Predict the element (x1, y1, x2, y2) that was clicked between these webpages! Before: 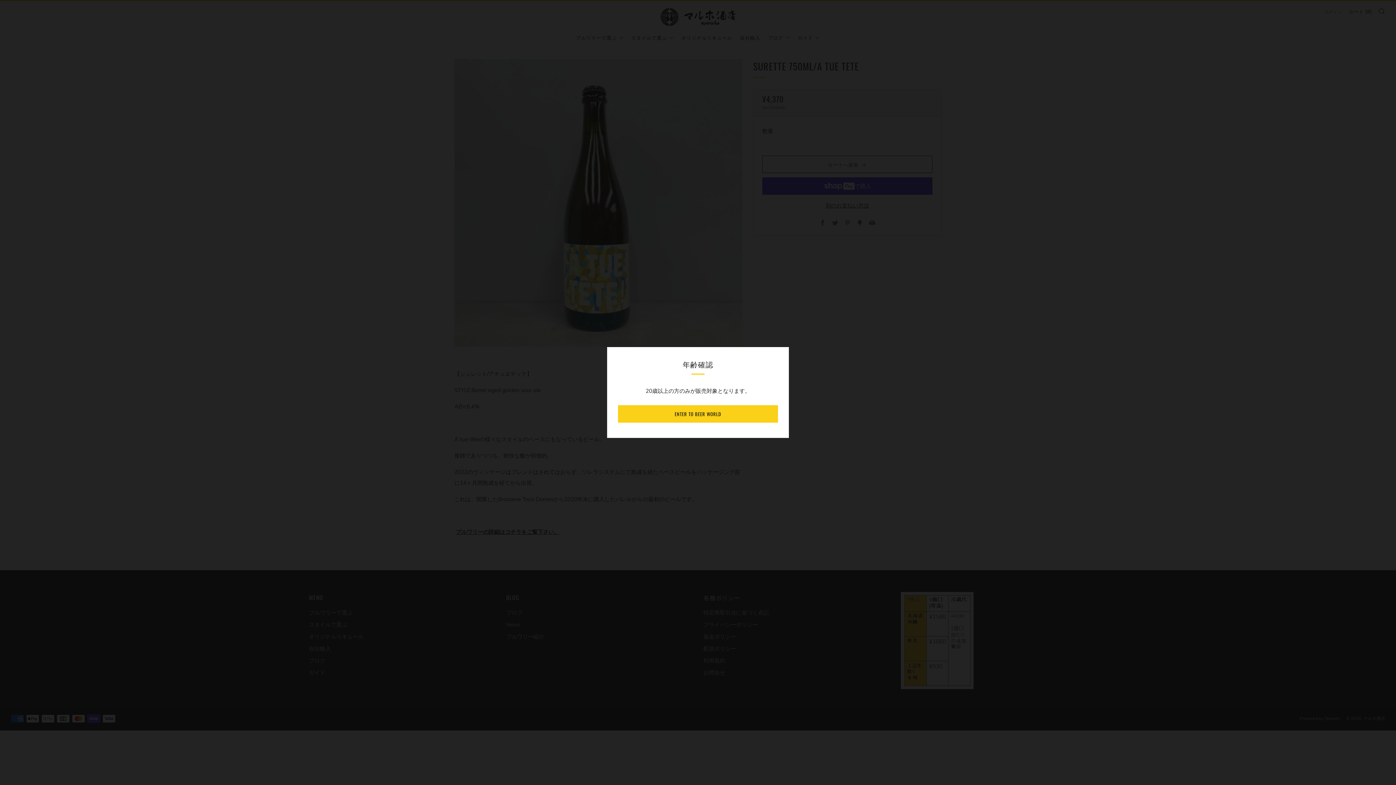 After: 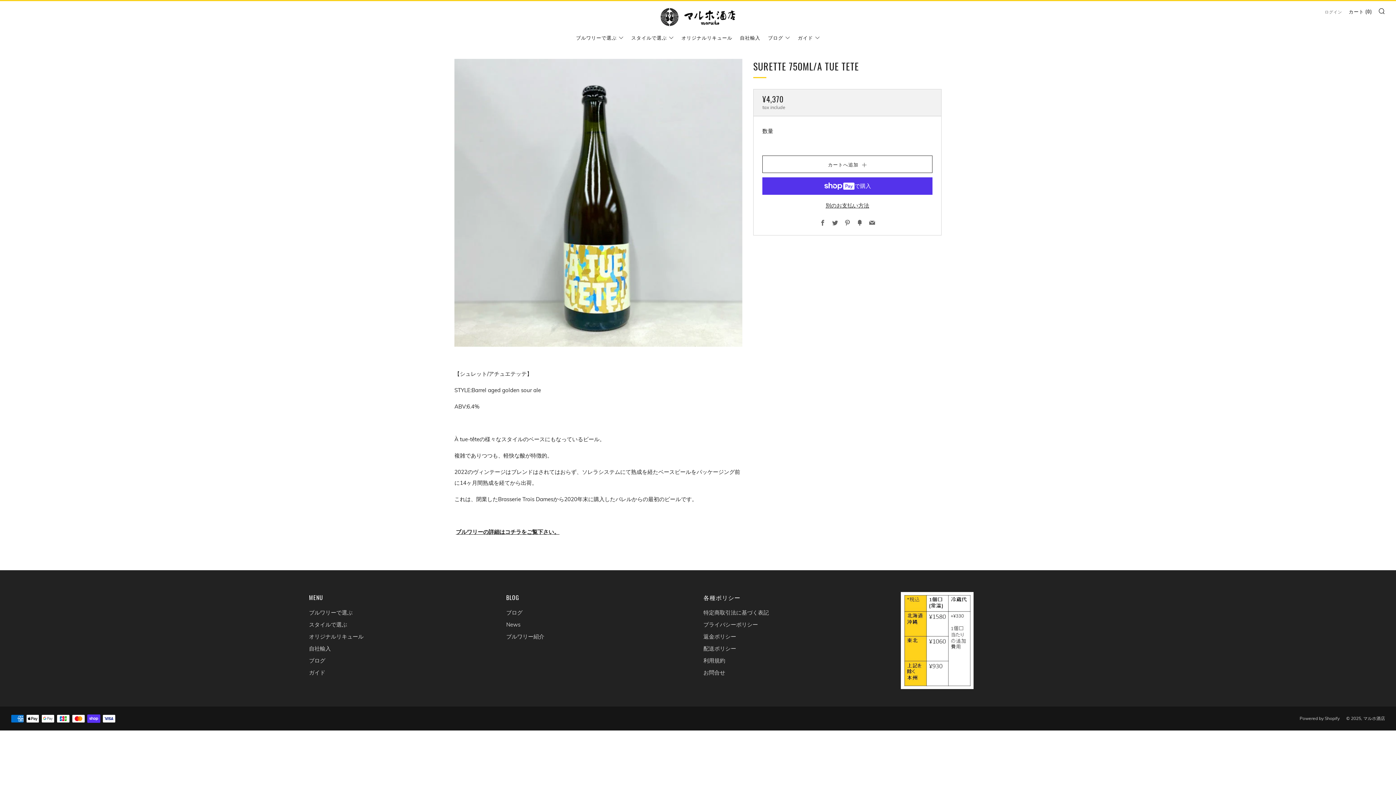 Action: label: ENTER TO BEER WORLD bbox: (618, 405, 778, 422)